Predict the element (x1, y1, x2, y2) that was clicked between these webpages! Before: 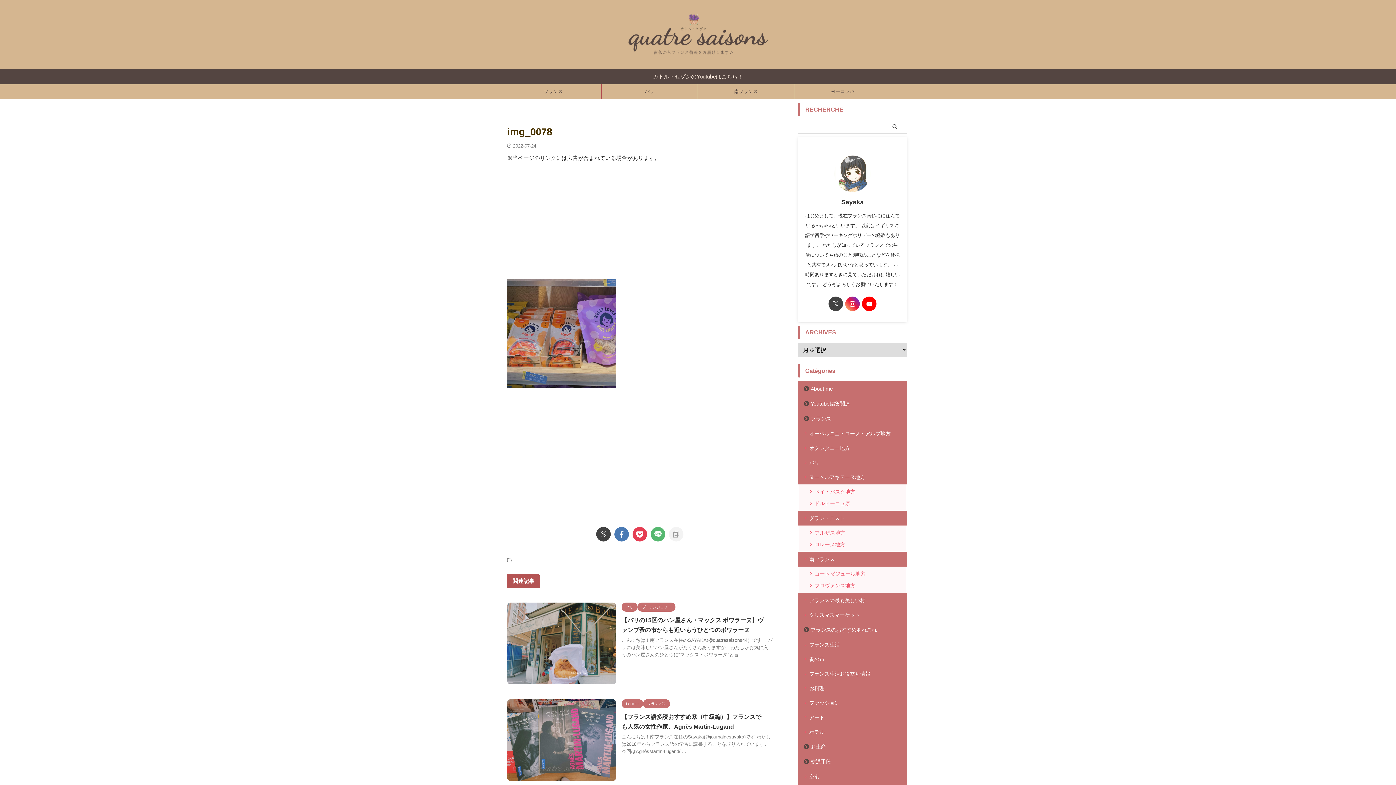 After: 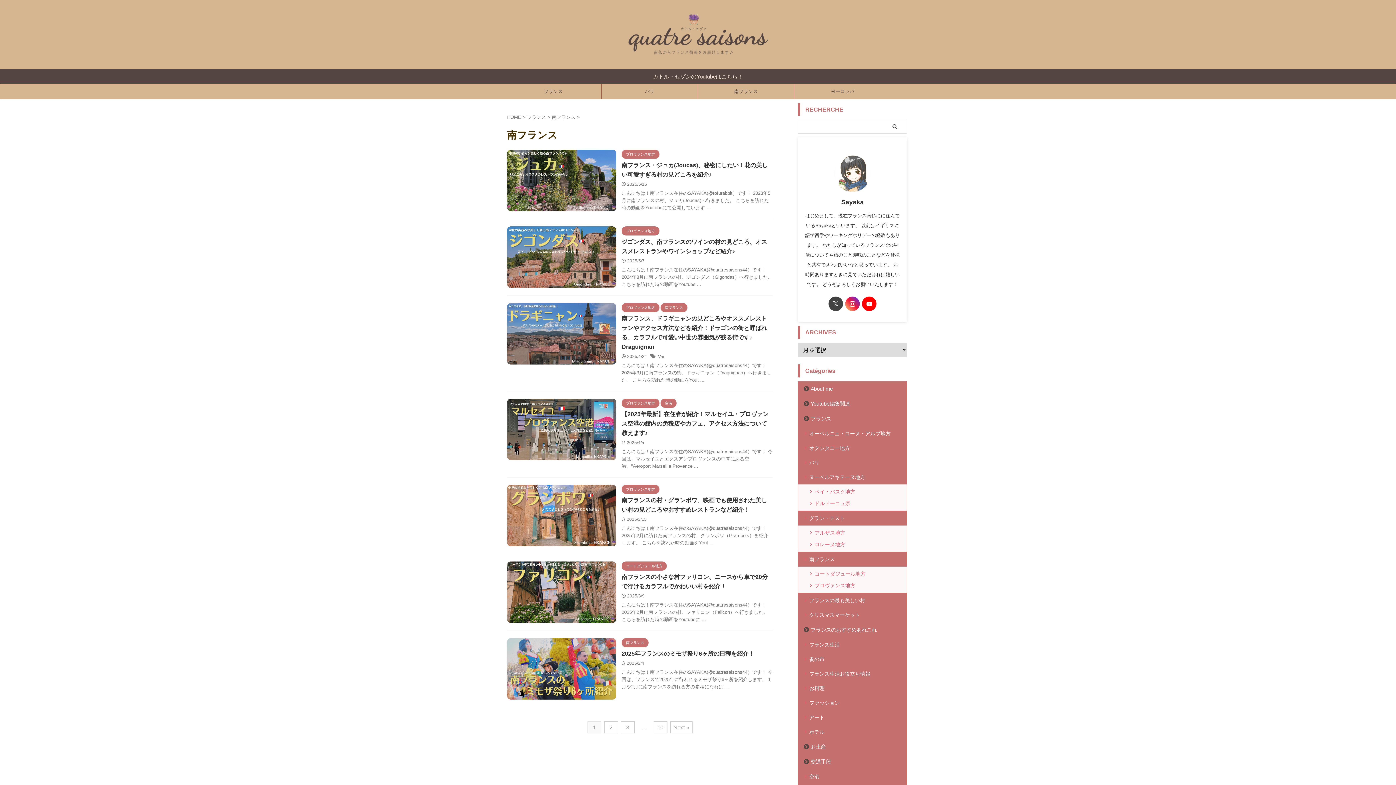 Action: bbox: (798, 552, 906, 566) label: 南フランス